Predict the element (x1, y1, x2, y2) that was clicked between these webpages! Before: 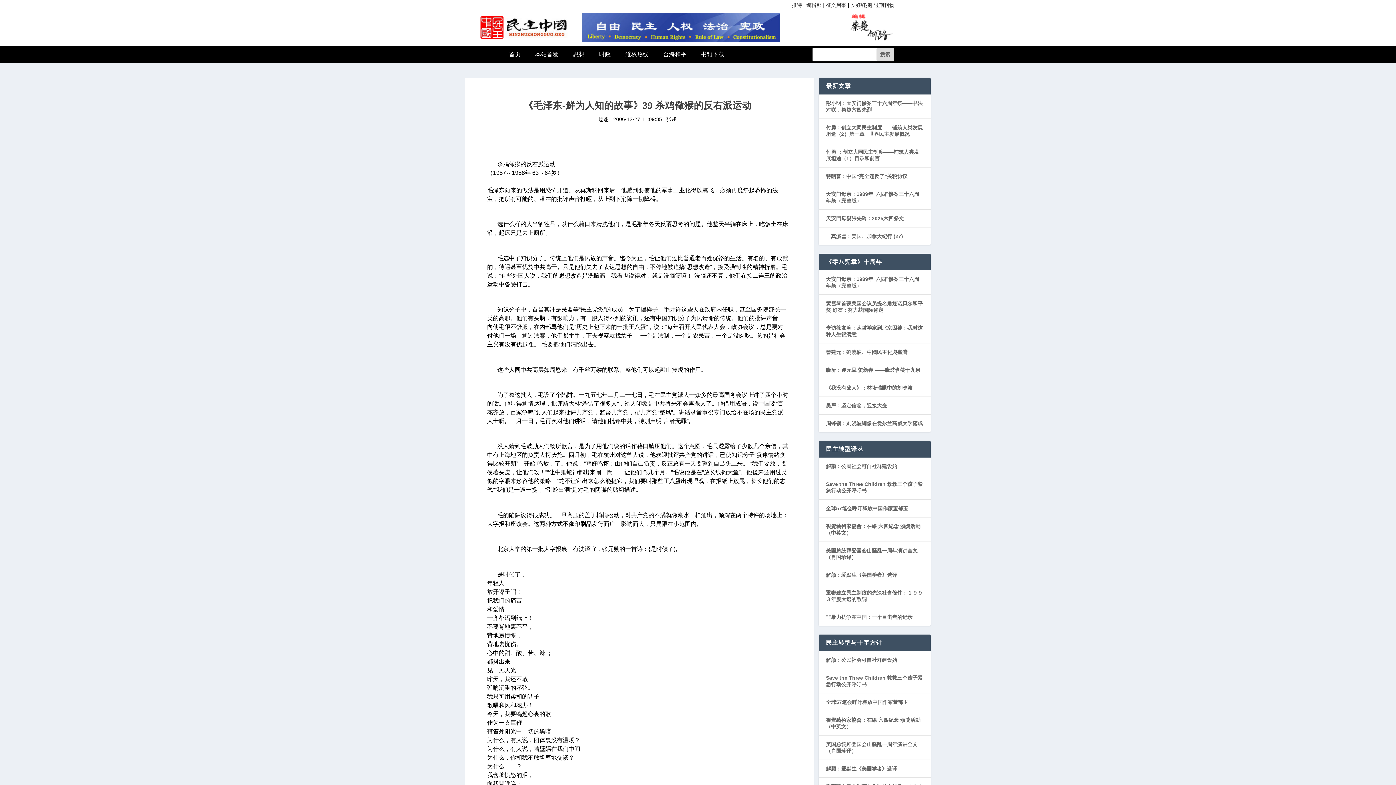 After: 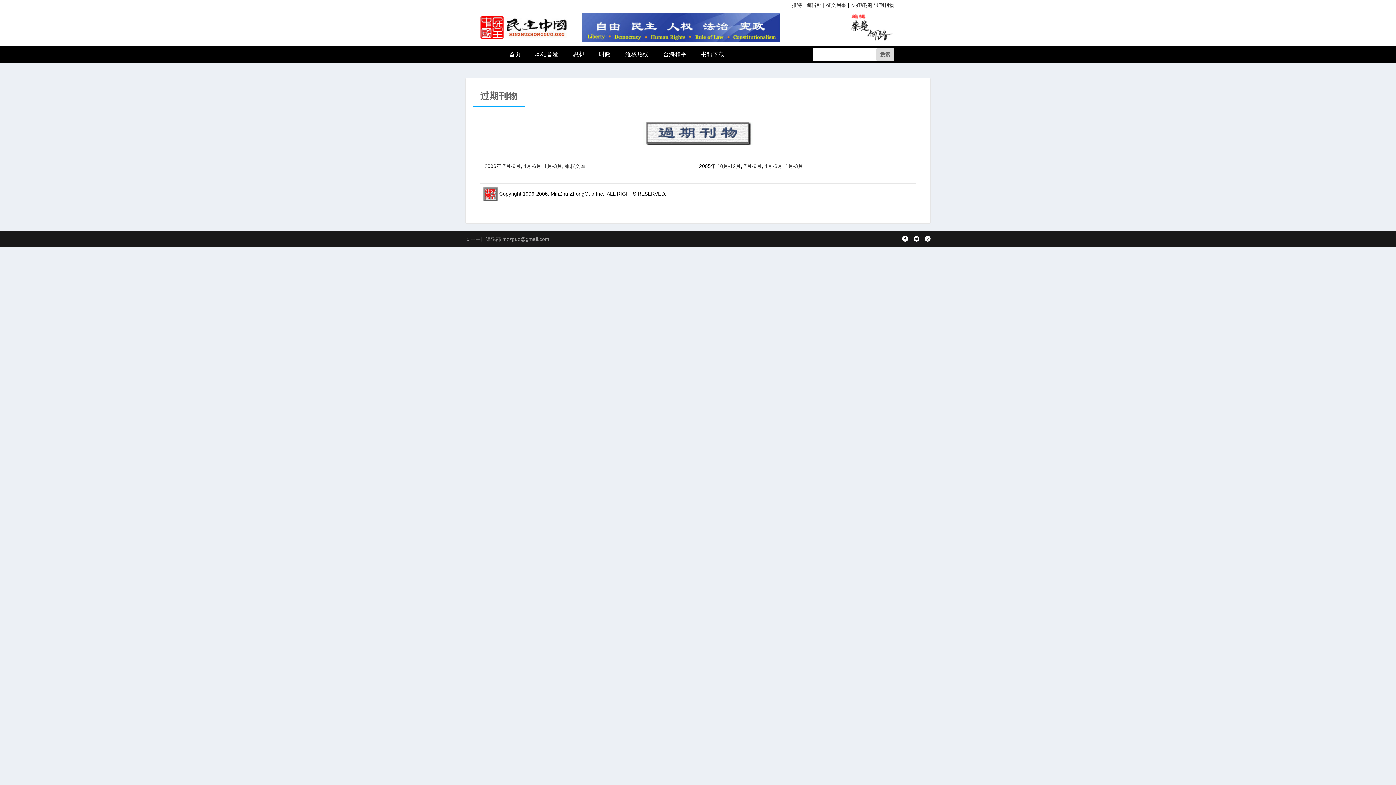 Action: label: 过期刊物 bbox: (874, 2, 894, 8)